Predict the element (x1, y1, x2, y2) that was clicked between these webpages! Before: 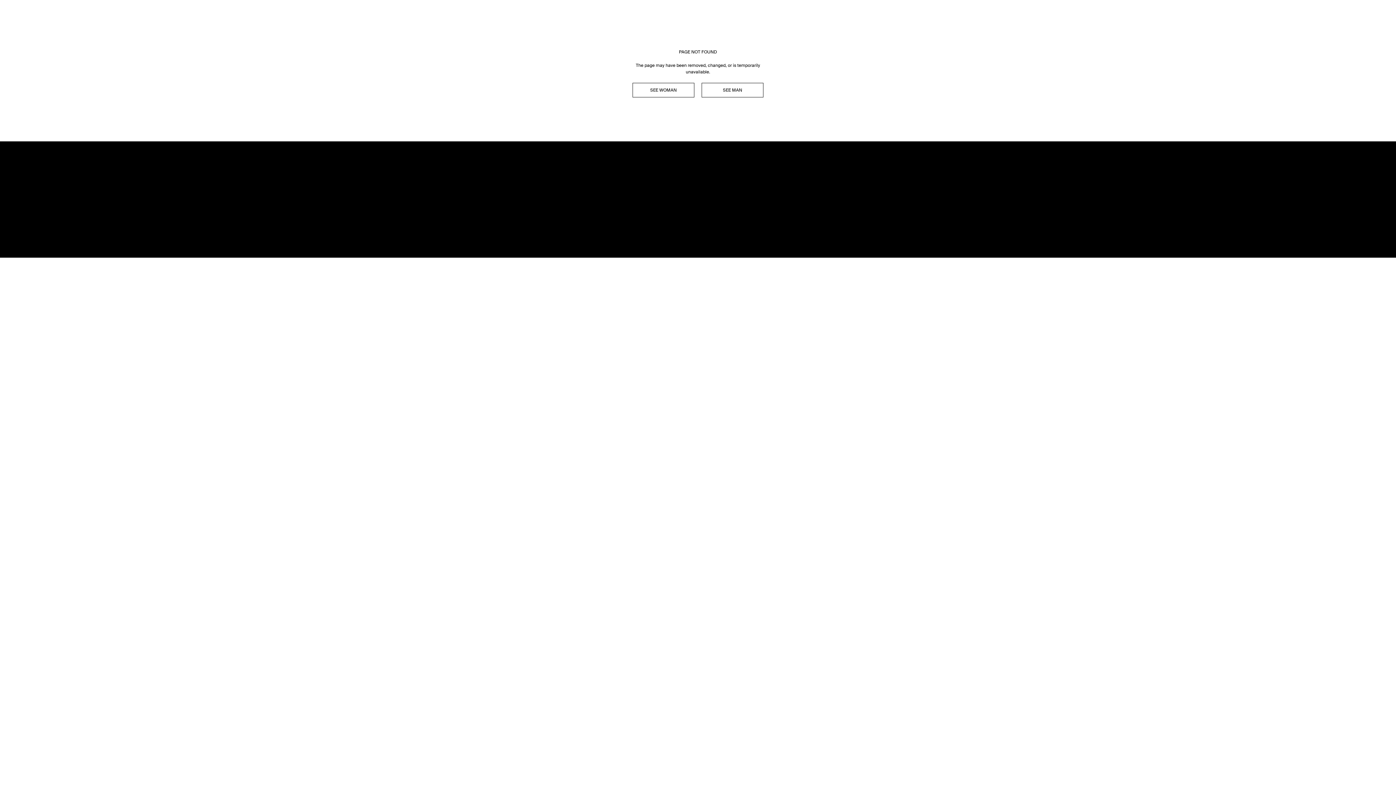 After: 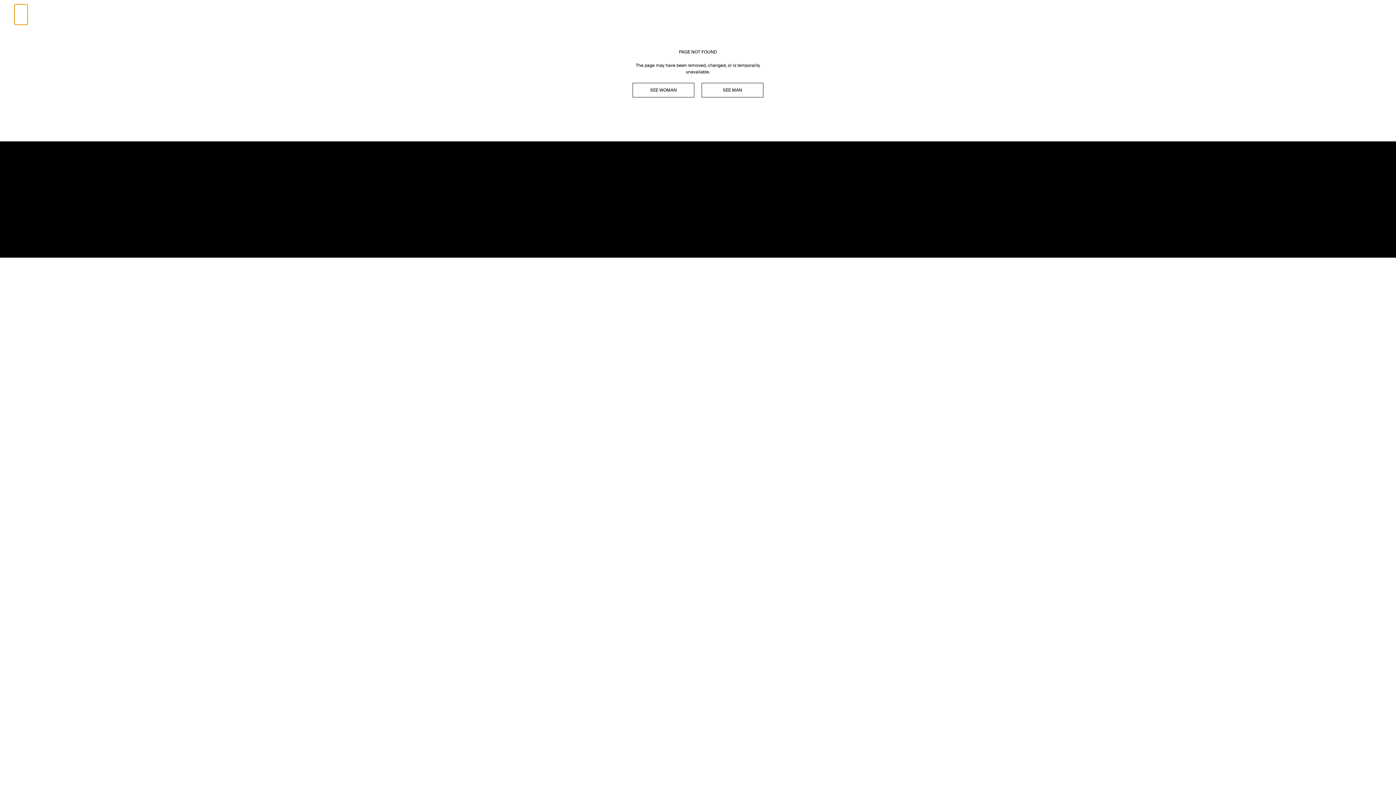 Action: label: Open menú bbox: (14, 4, 27, 24)